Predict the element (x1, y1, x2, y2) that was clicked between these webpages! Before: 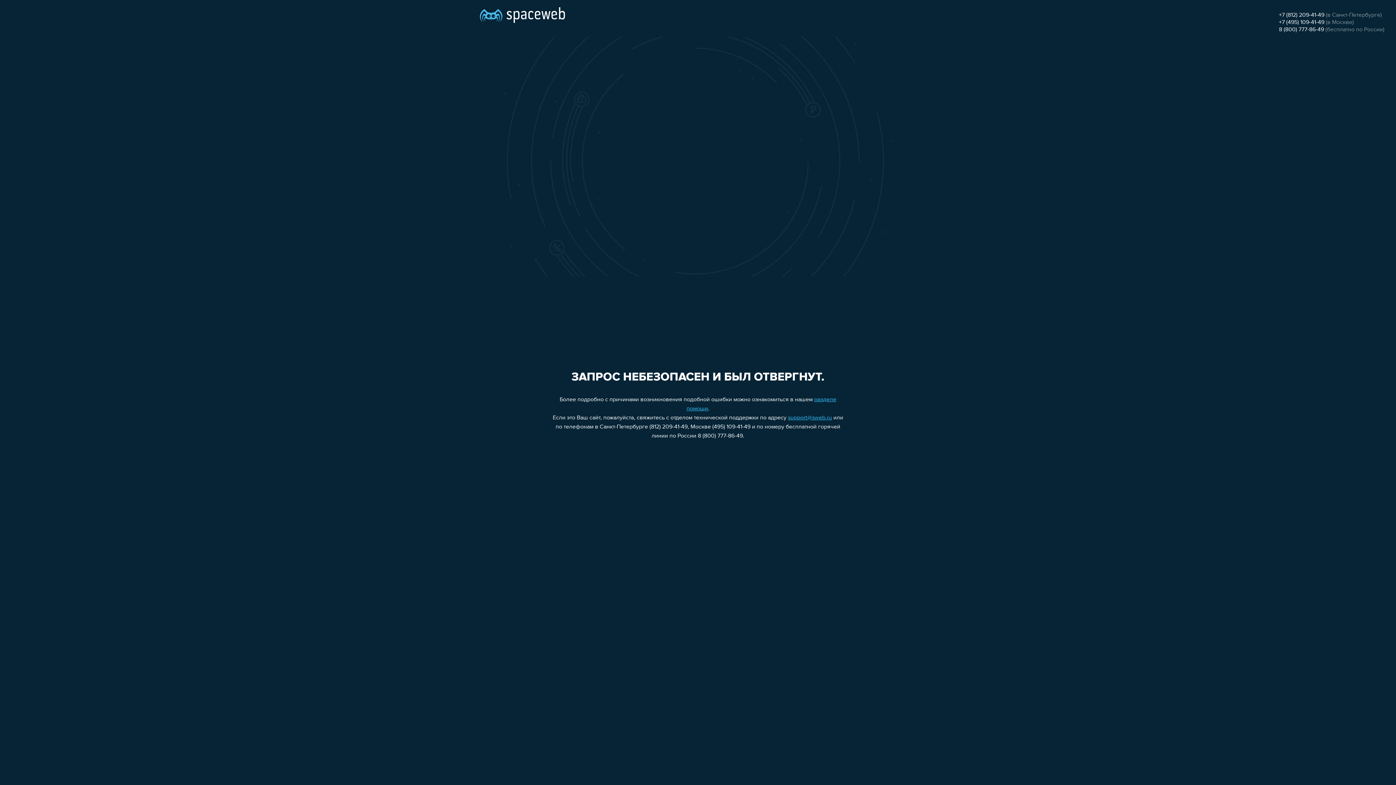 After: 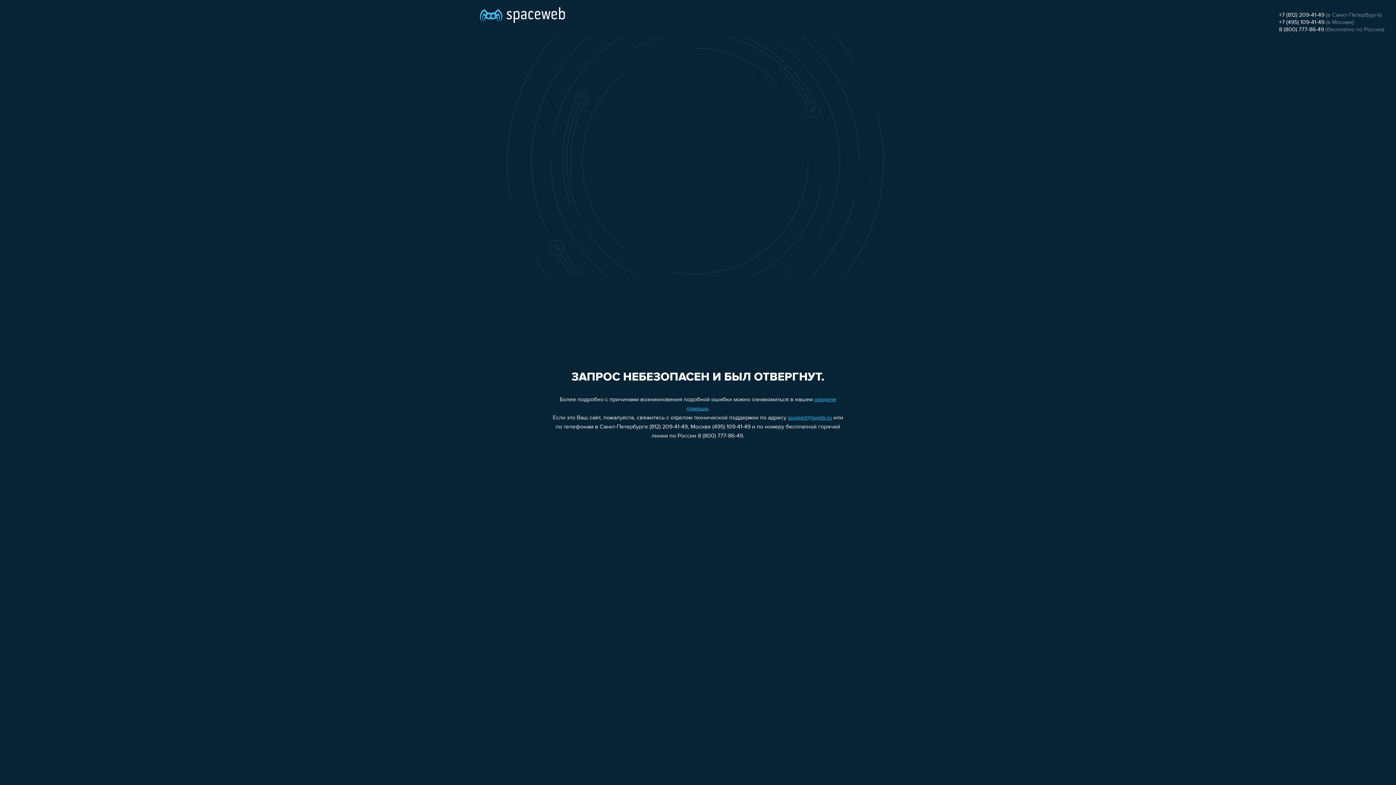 Action: label: +7 (495) 109-41-49 bbox: (1279, 19, 1324, 25)